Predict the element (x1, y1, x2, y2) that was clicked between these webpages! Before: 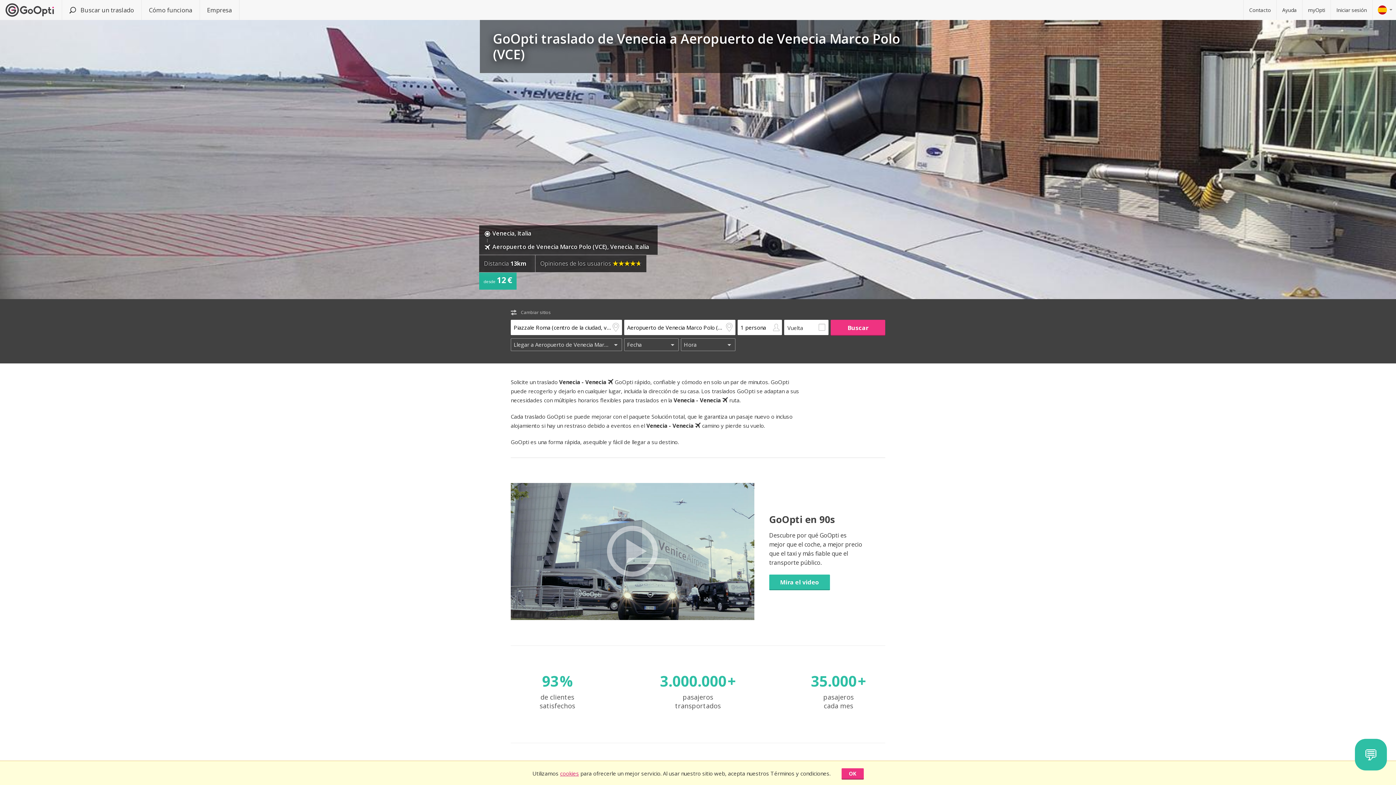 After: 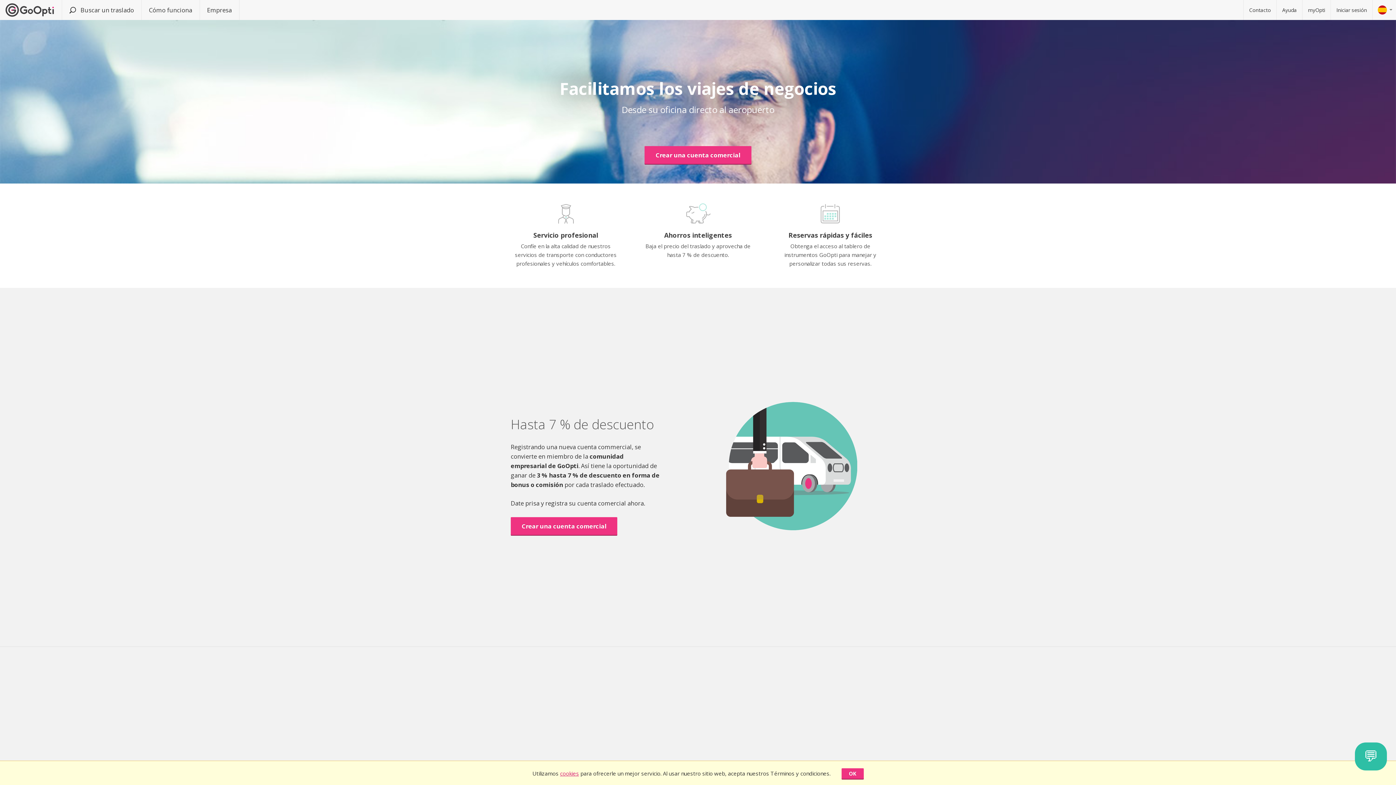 Action: bbox: (199, 0, 239, 20) label: Empresa